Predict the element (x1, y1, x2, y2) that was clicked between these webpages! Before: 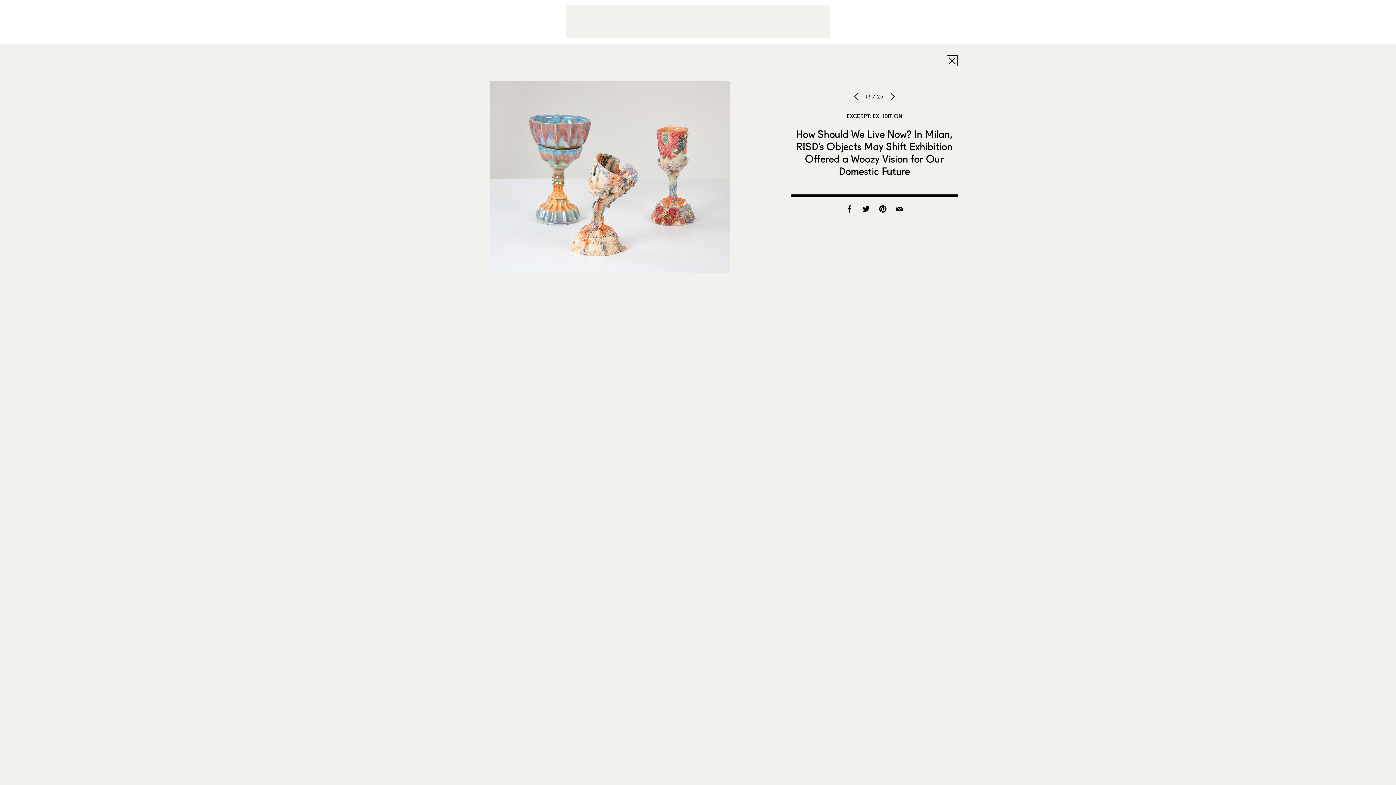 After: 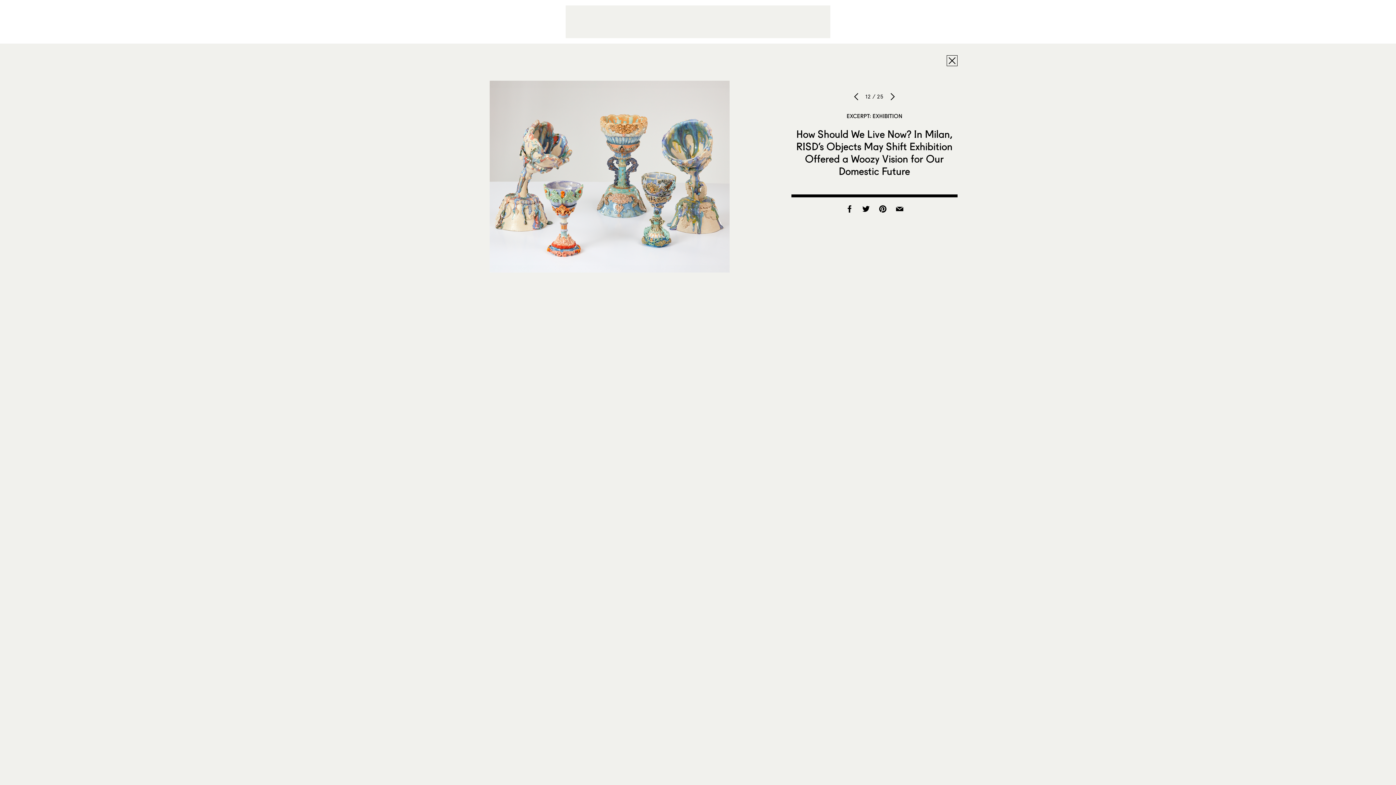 Action: bbox: (852, 89, 860, 103)